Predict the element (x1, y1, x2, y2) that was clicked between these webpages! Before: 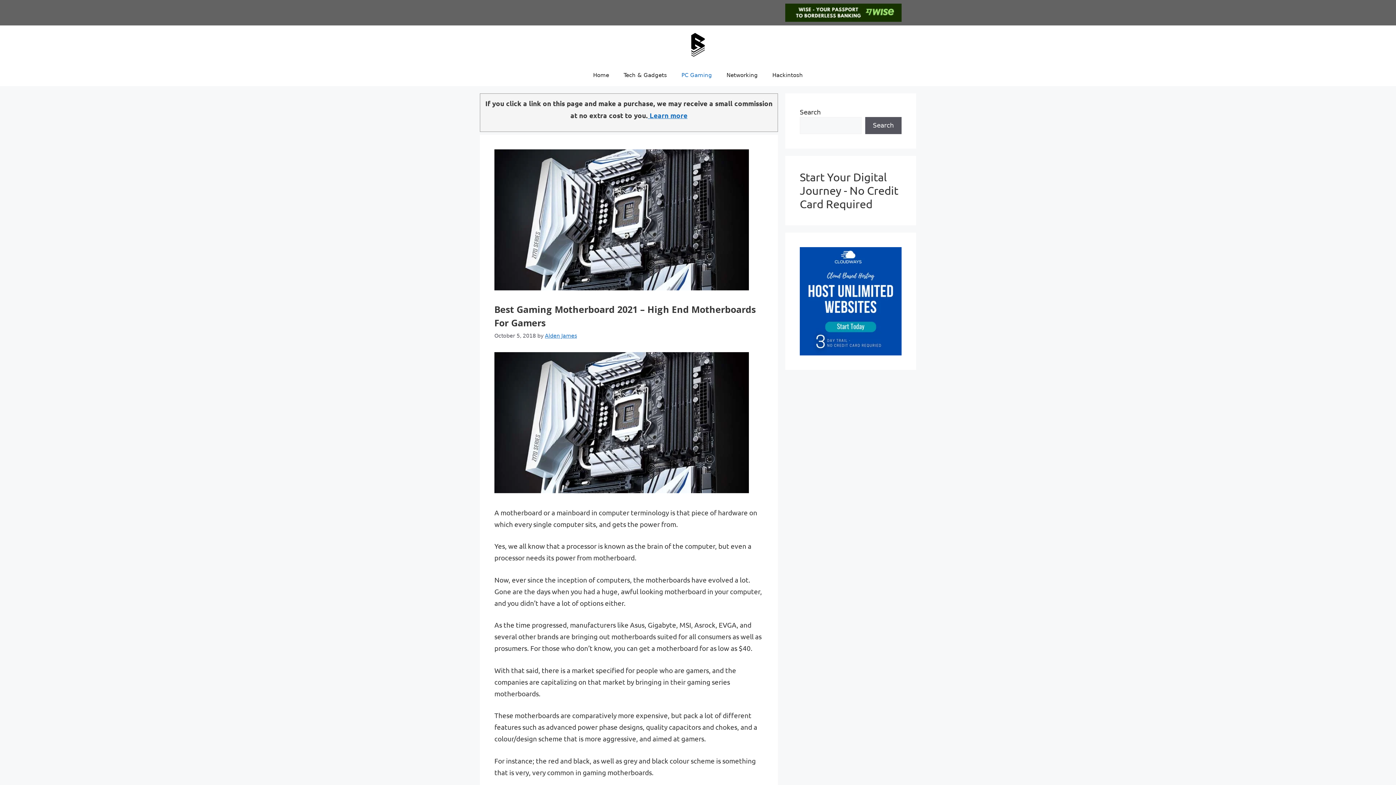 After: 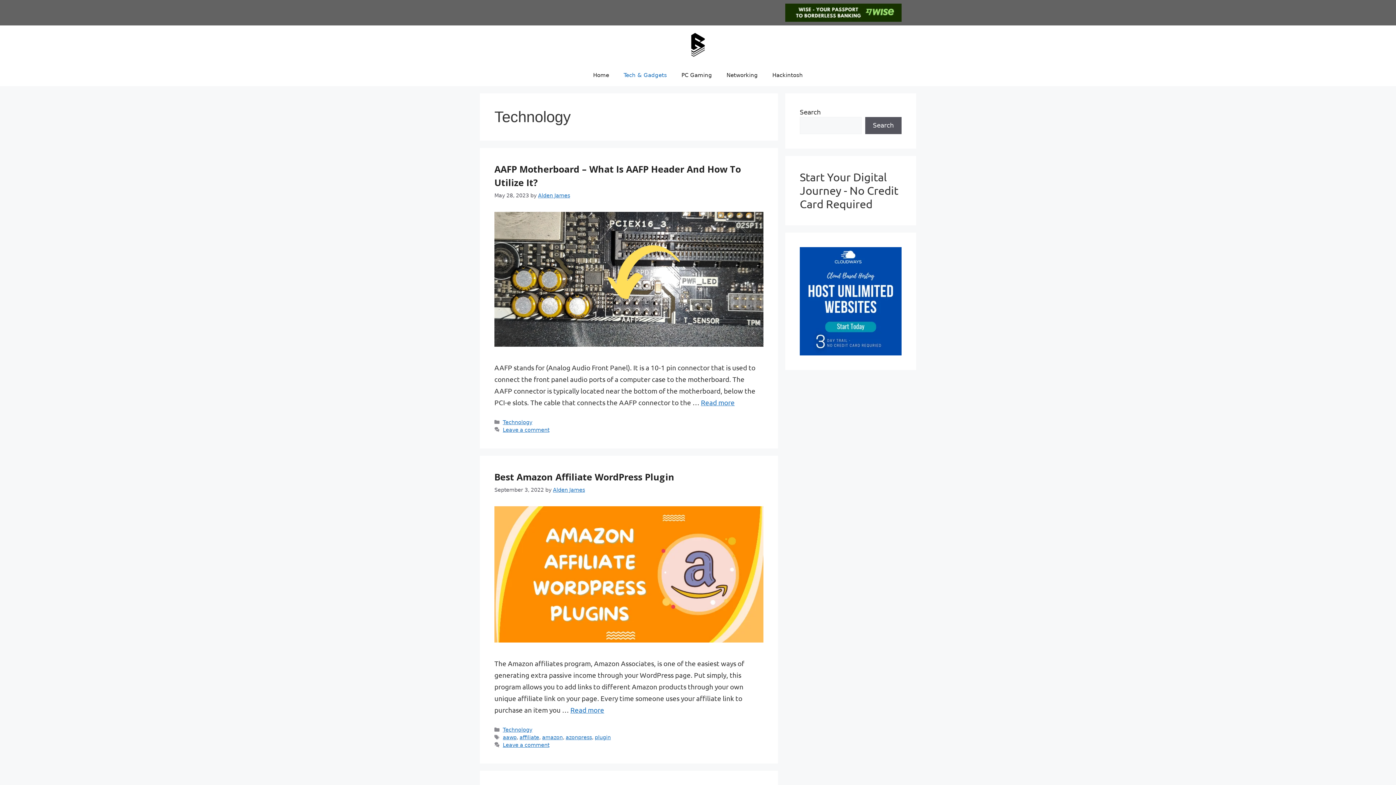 Action: label: Tech & Gadgets bbox: (616, 64, 674, 86)